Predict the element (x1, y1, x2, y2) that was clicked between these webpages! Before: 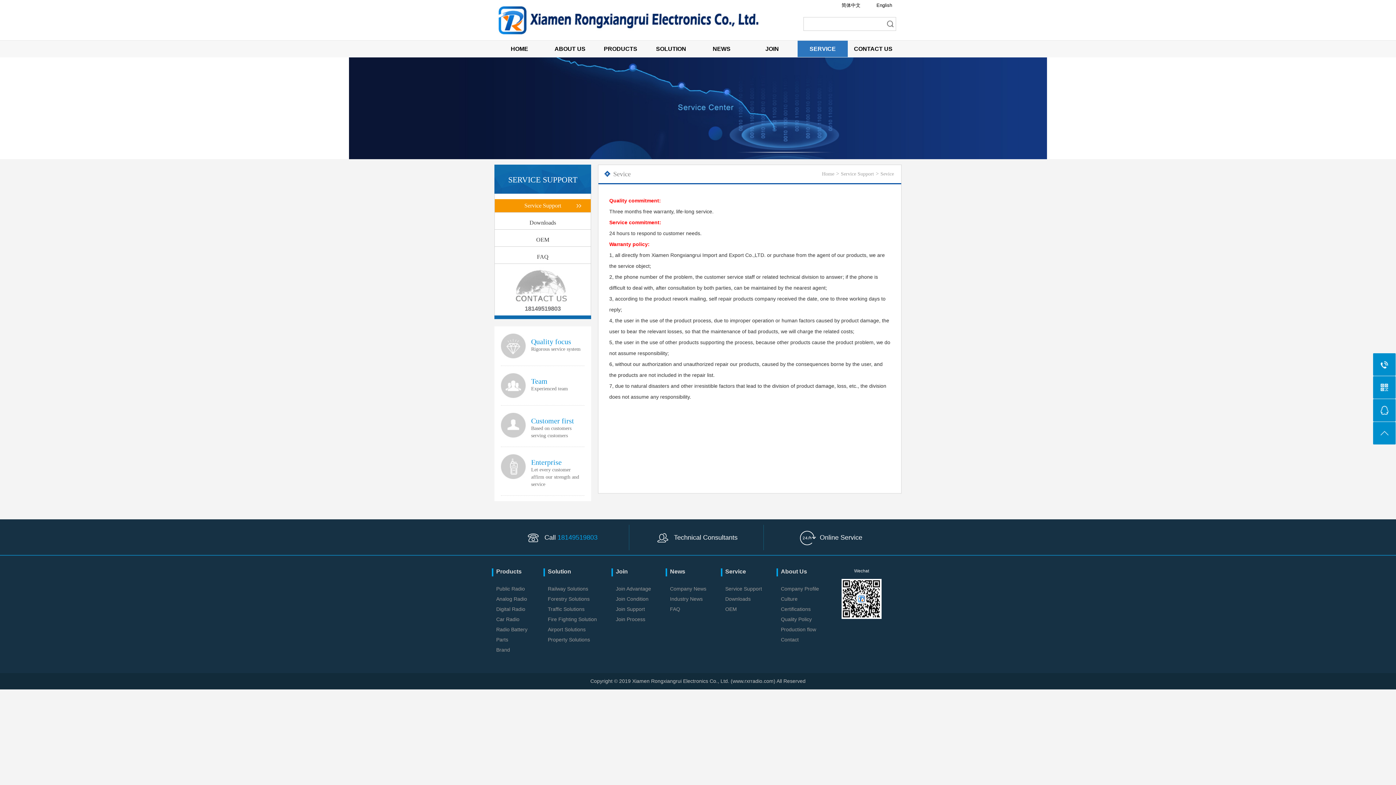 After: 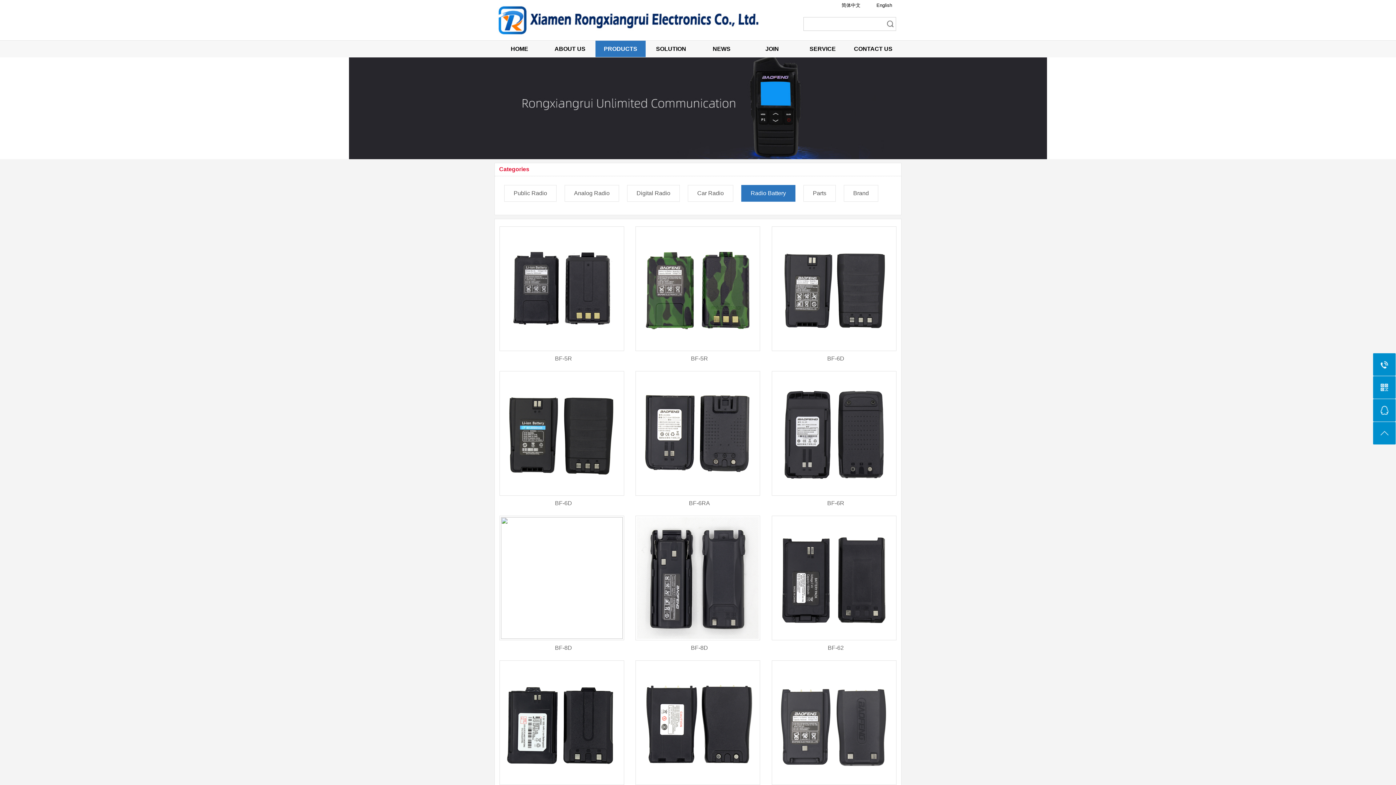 Action: label: Radio Battery bbox: (496, 626, 527, 632)